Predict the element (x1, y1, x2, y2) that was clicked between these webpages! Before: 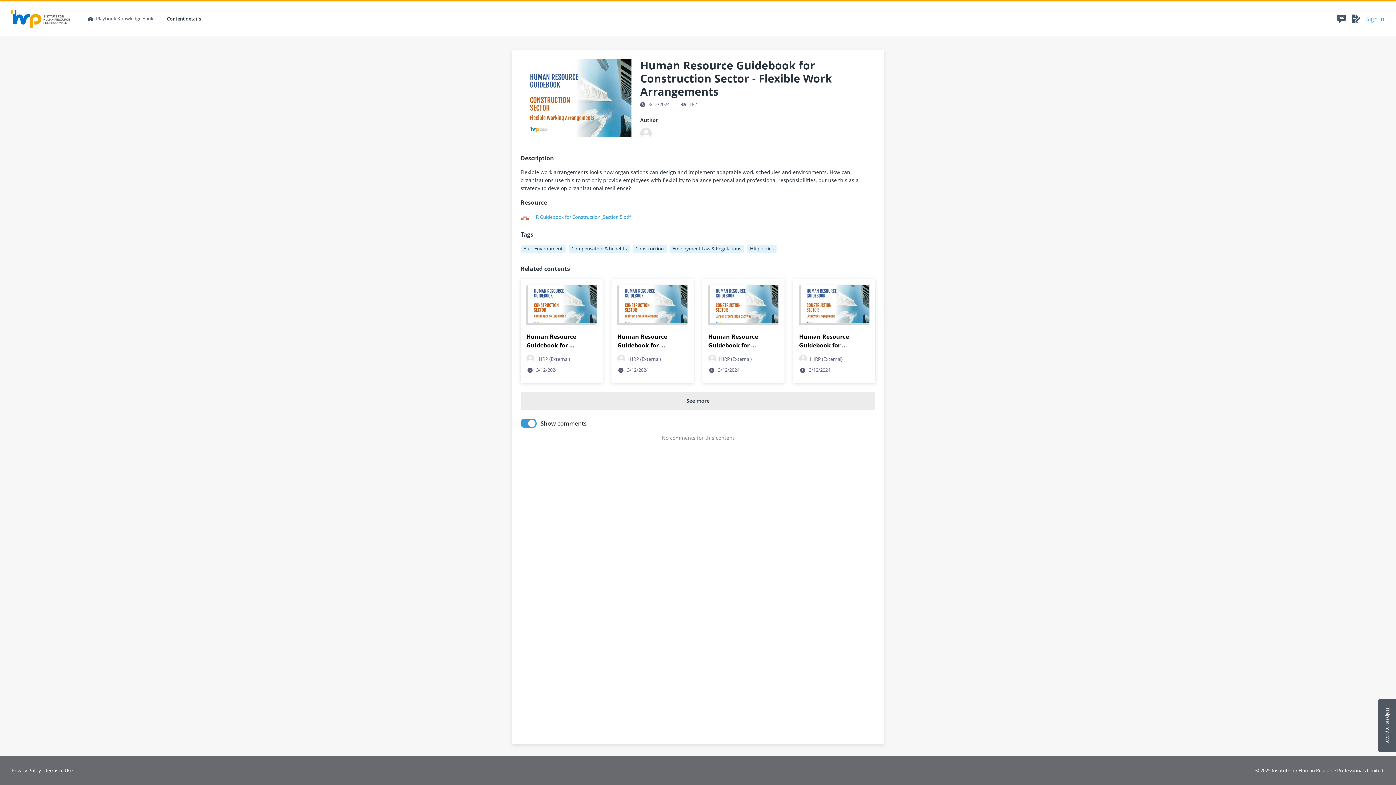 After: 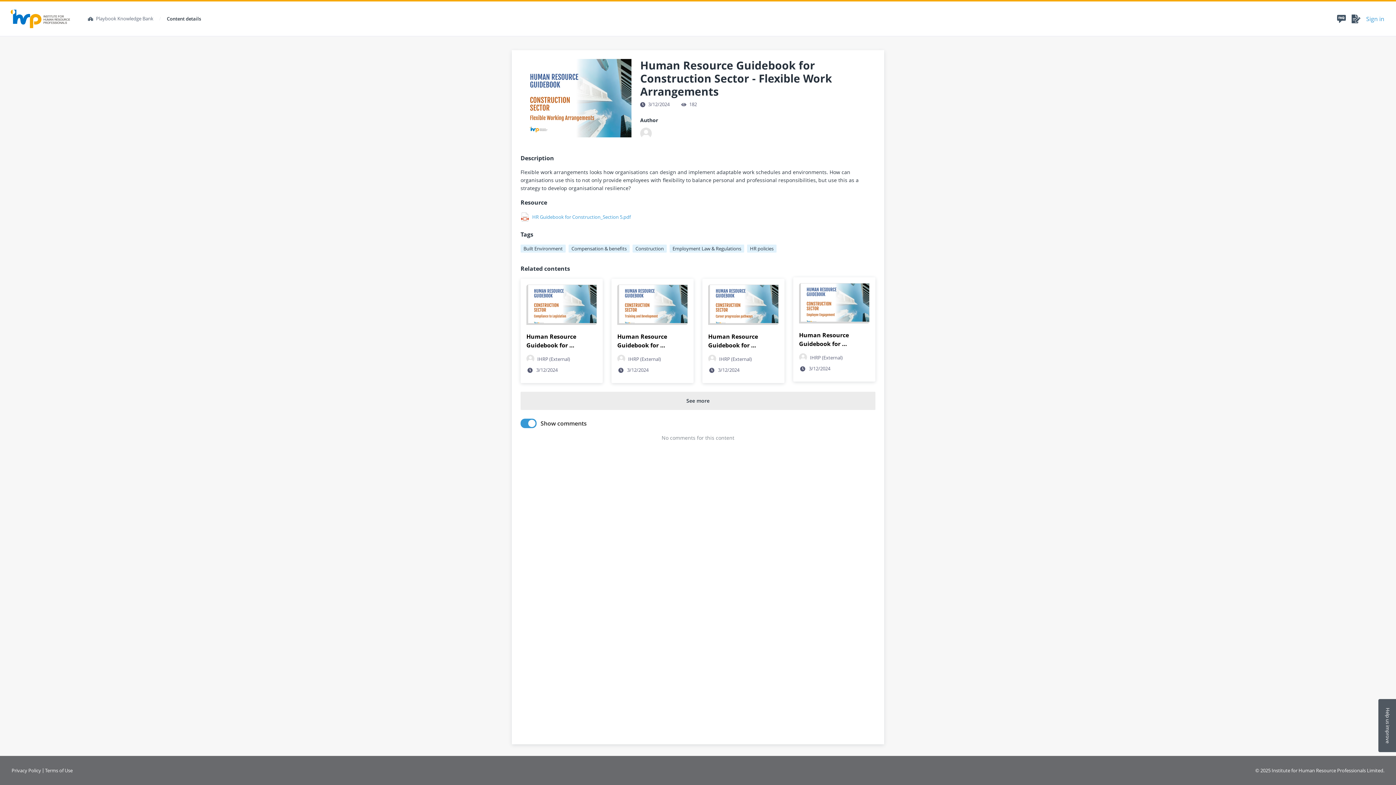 Action: label: Human Resource Guidebook for Construction Sector - Employee Engagement
IHRP (External)
3/12/2024 bbox: (793, 278, 875, 383)